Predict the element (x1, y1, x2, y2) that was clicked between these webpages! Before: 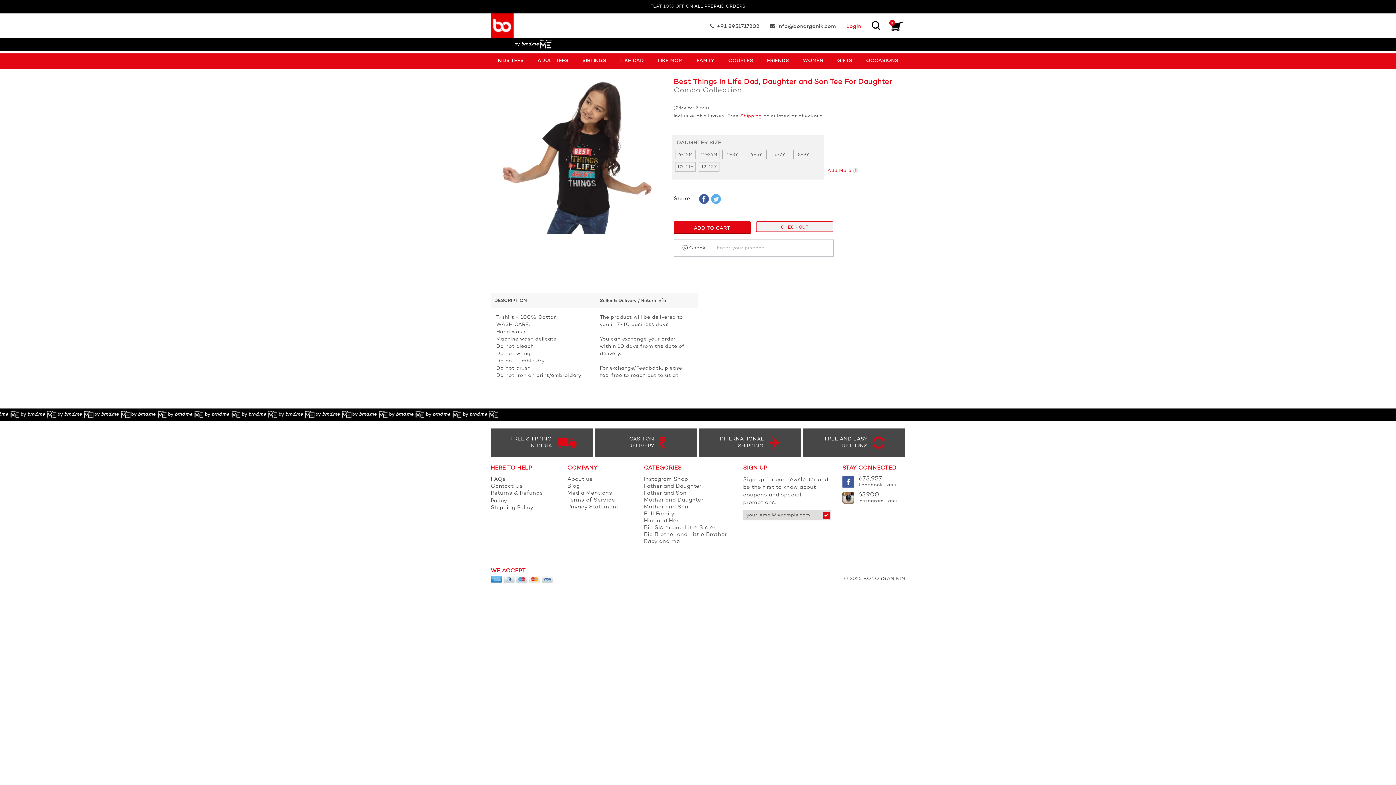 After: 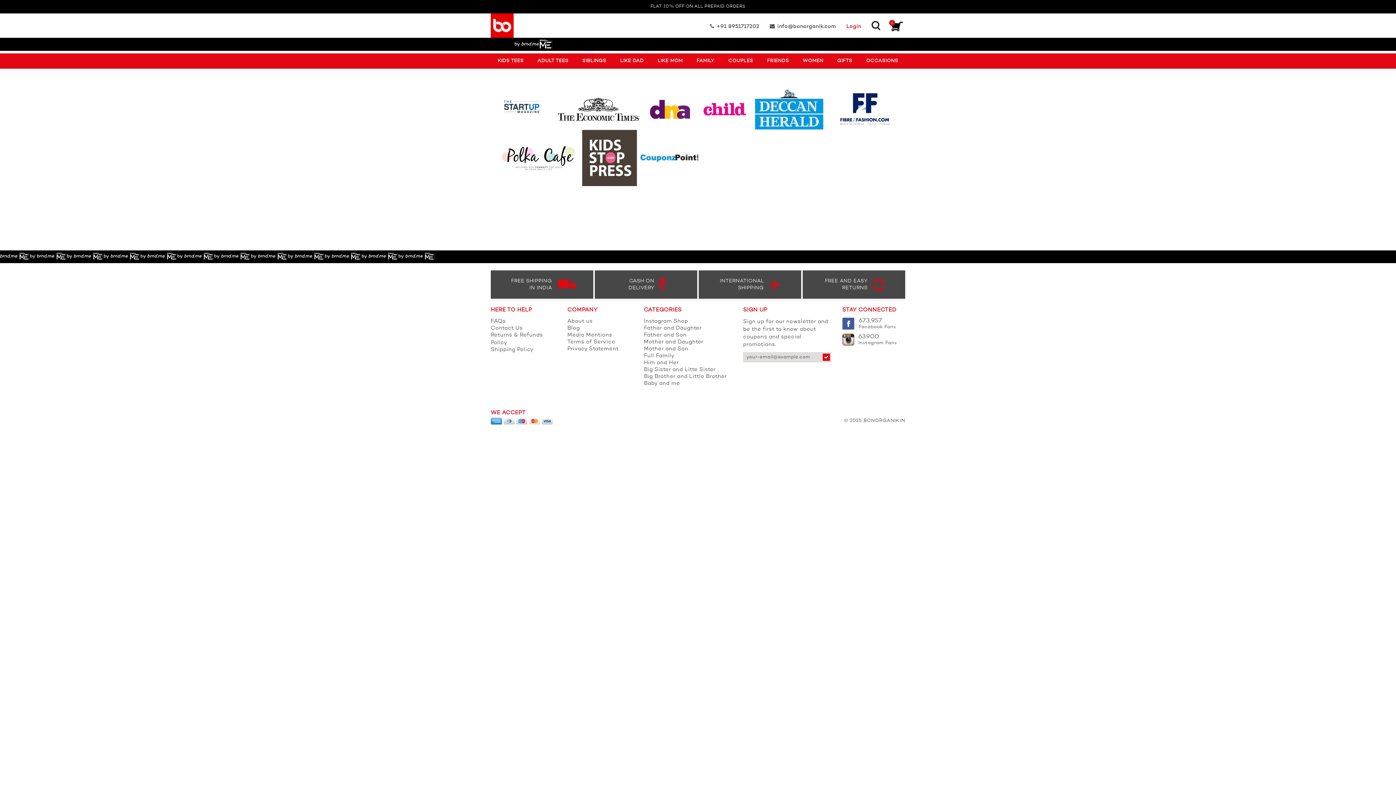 Action: label: Media Mentions bbox: (567, 490, 612, 496)